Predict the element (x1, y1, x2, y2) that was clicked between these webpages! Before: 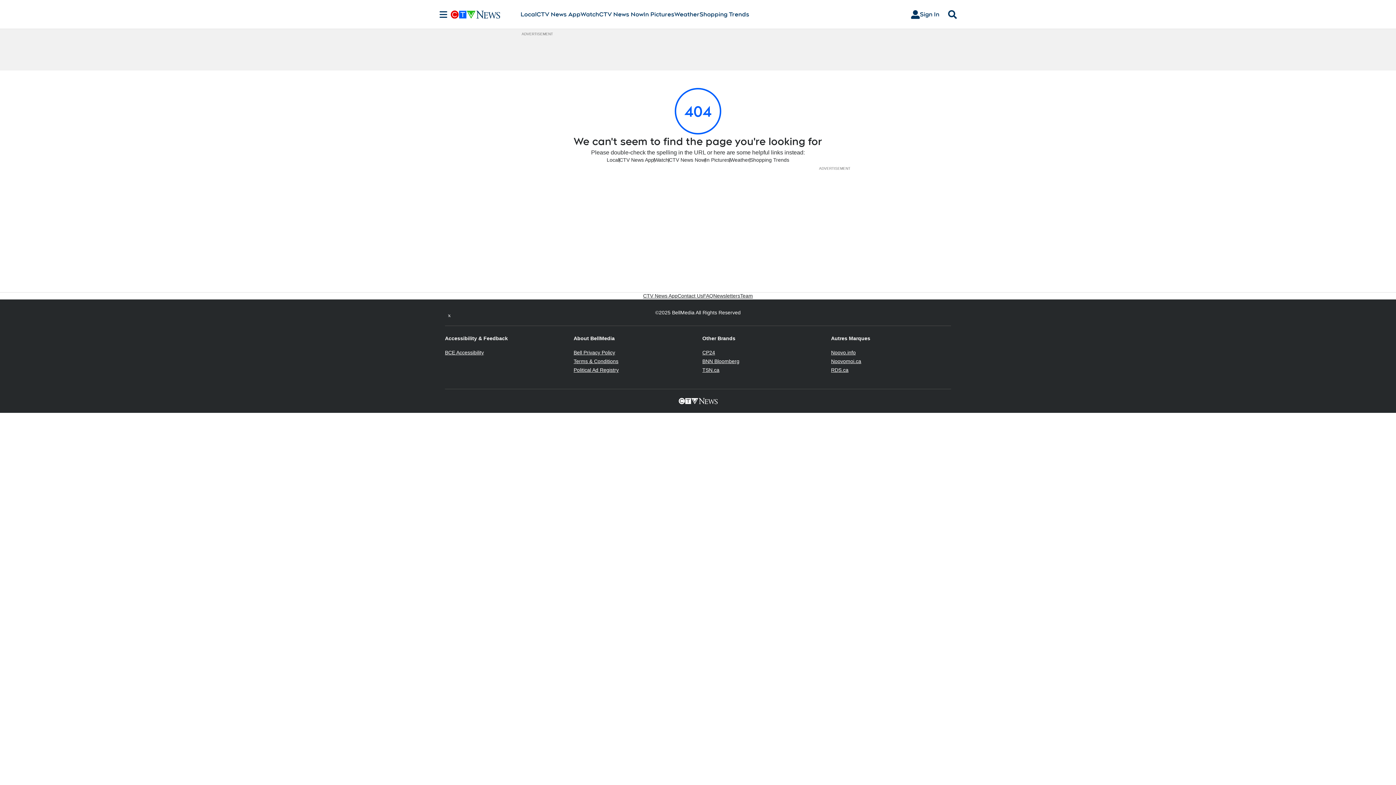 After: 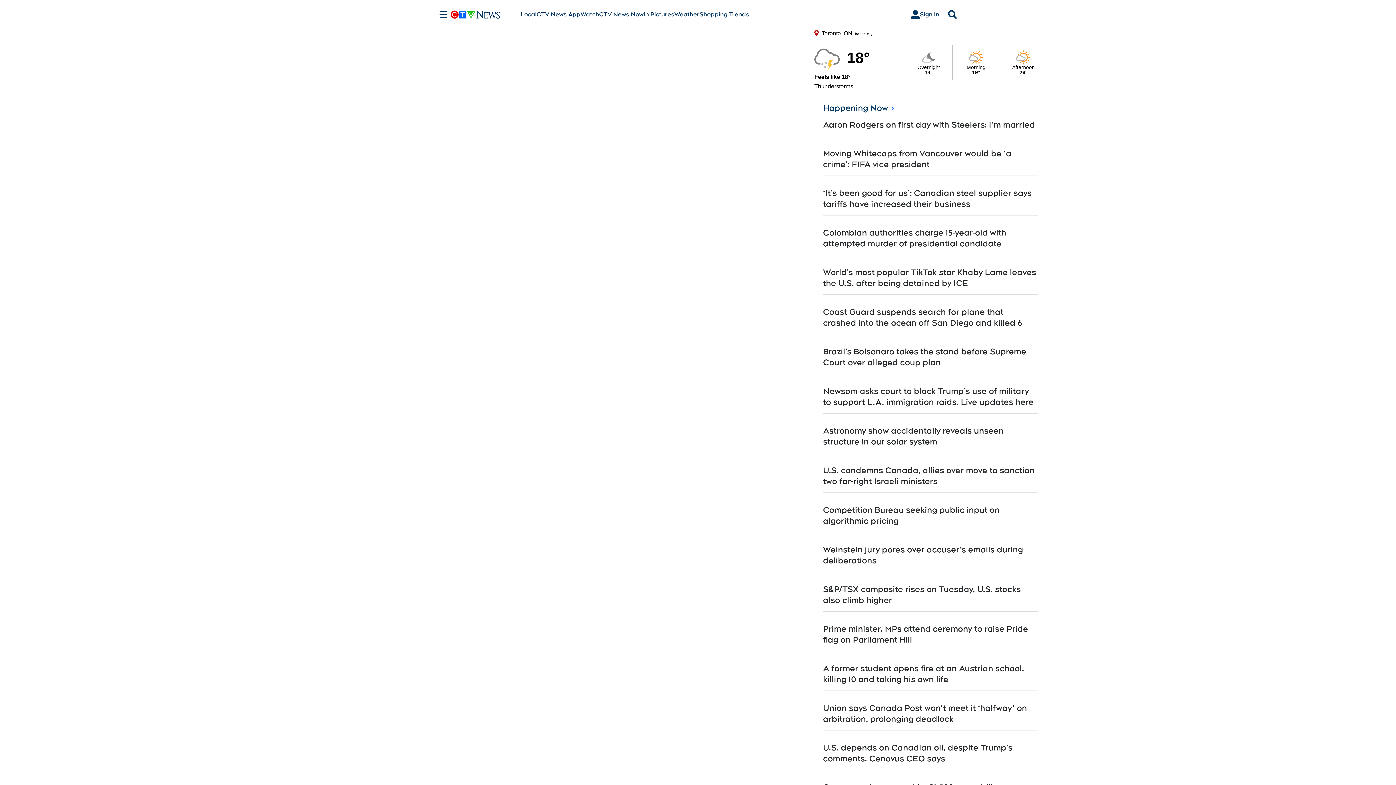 Action: label: CTV News Now bbox: (669, 156, 705, 163)